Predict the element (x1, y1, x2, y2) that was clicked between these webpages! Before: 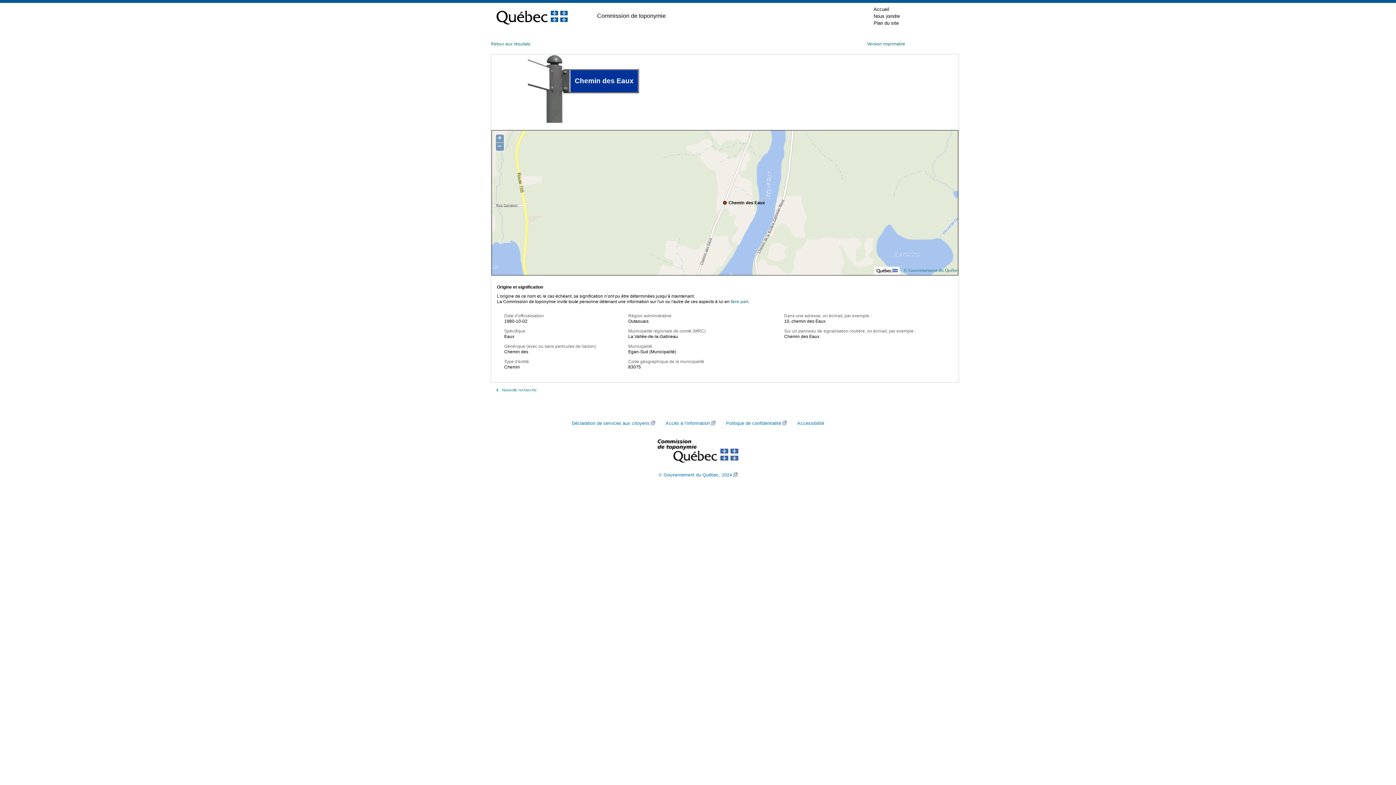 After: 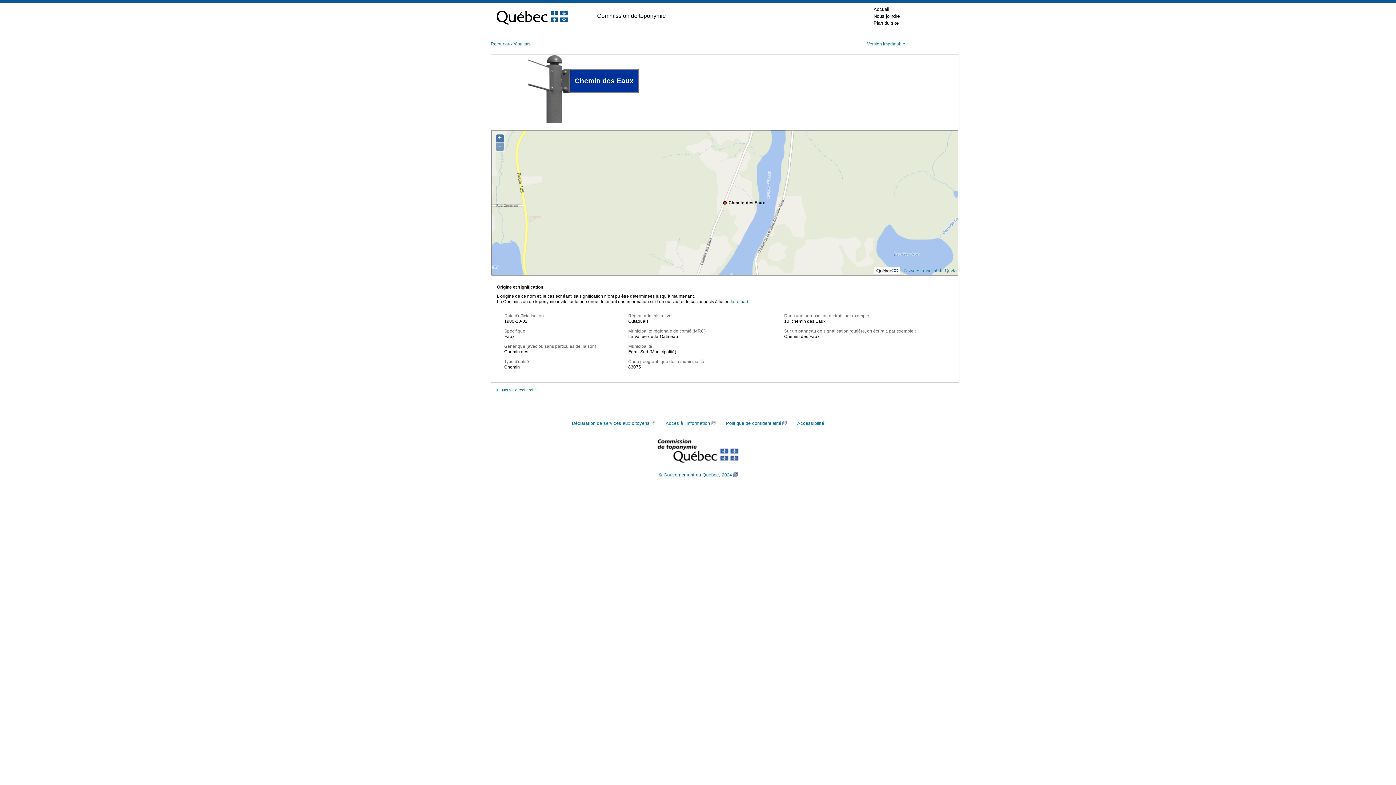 Action: label: + bbox: (496, 134, 504, 142)